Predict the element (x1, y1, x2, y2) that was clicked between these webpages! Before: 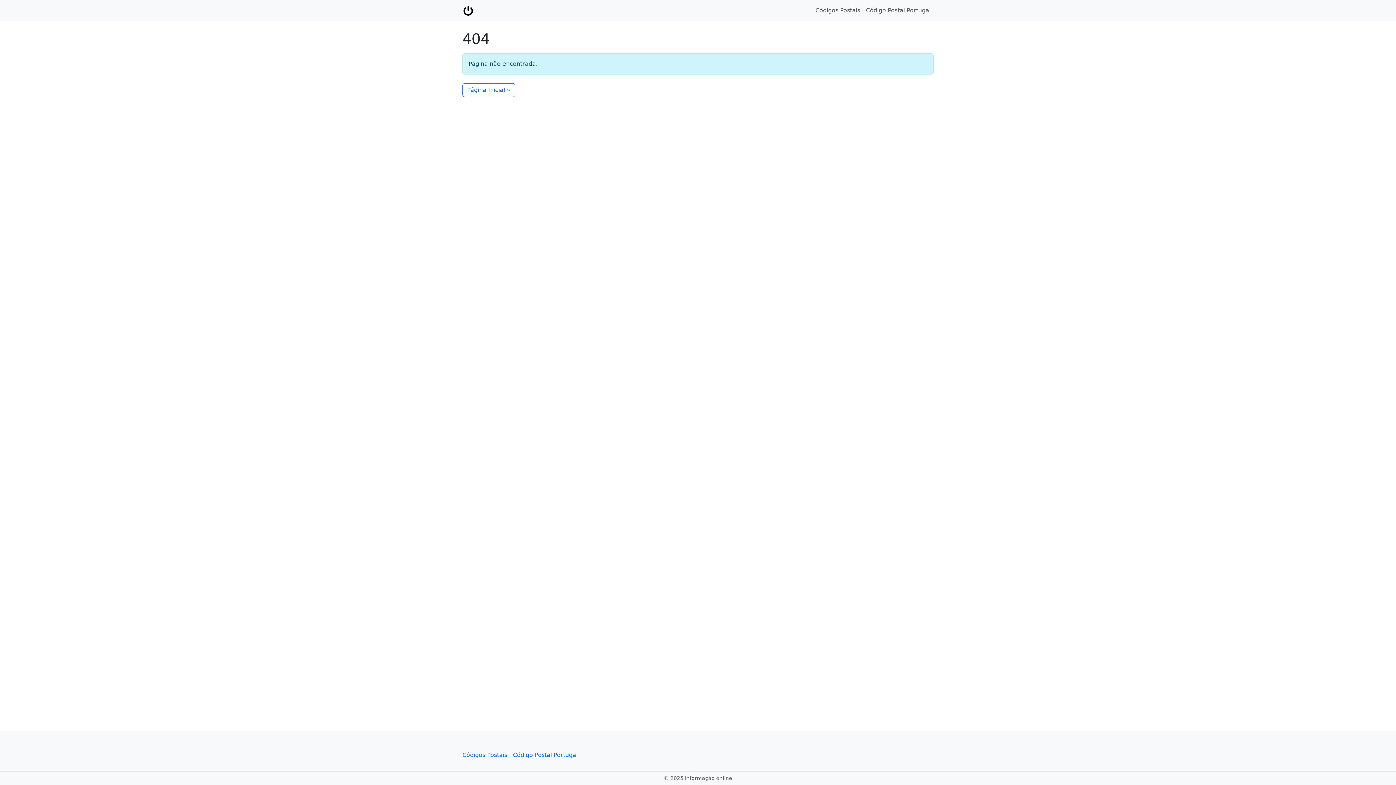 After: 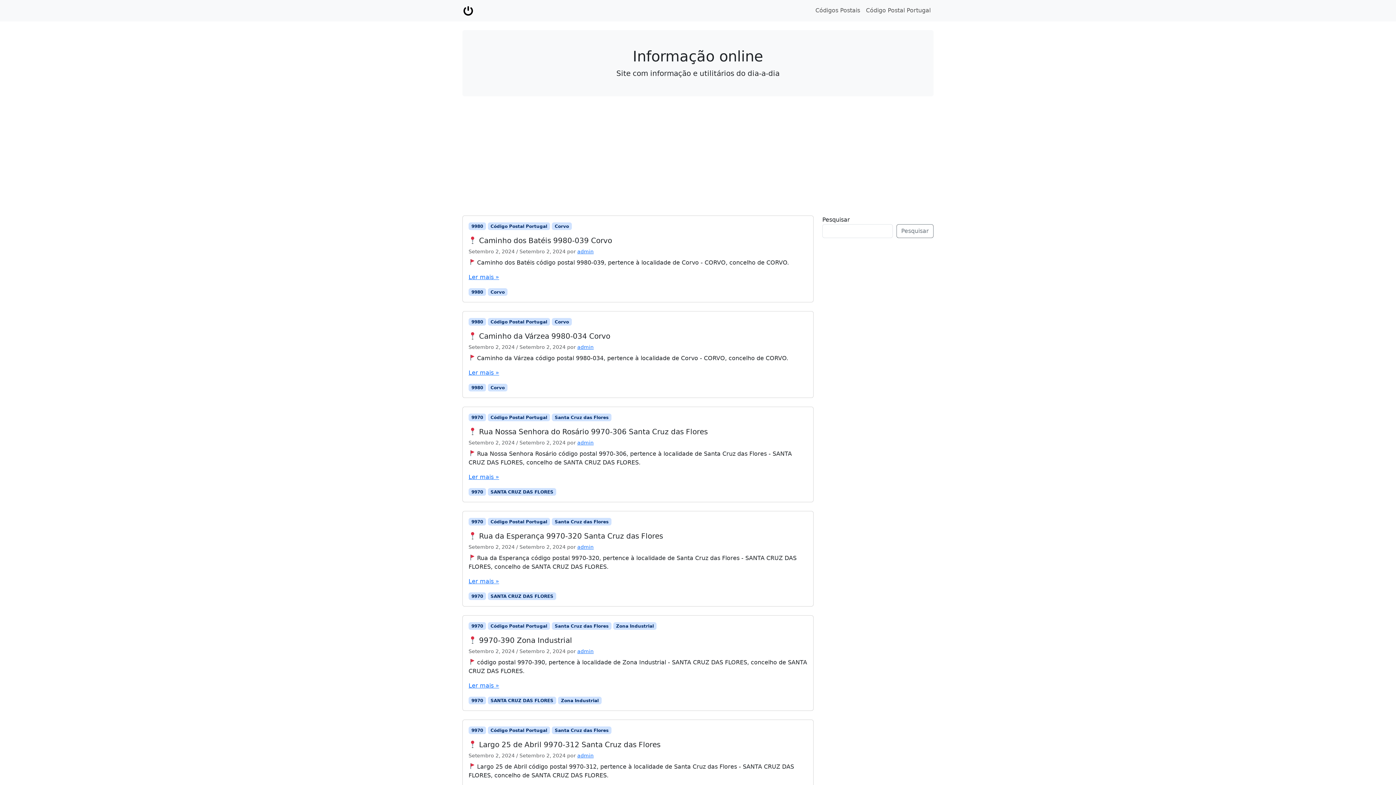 Action: bbox: (462, 2, 477, 18)